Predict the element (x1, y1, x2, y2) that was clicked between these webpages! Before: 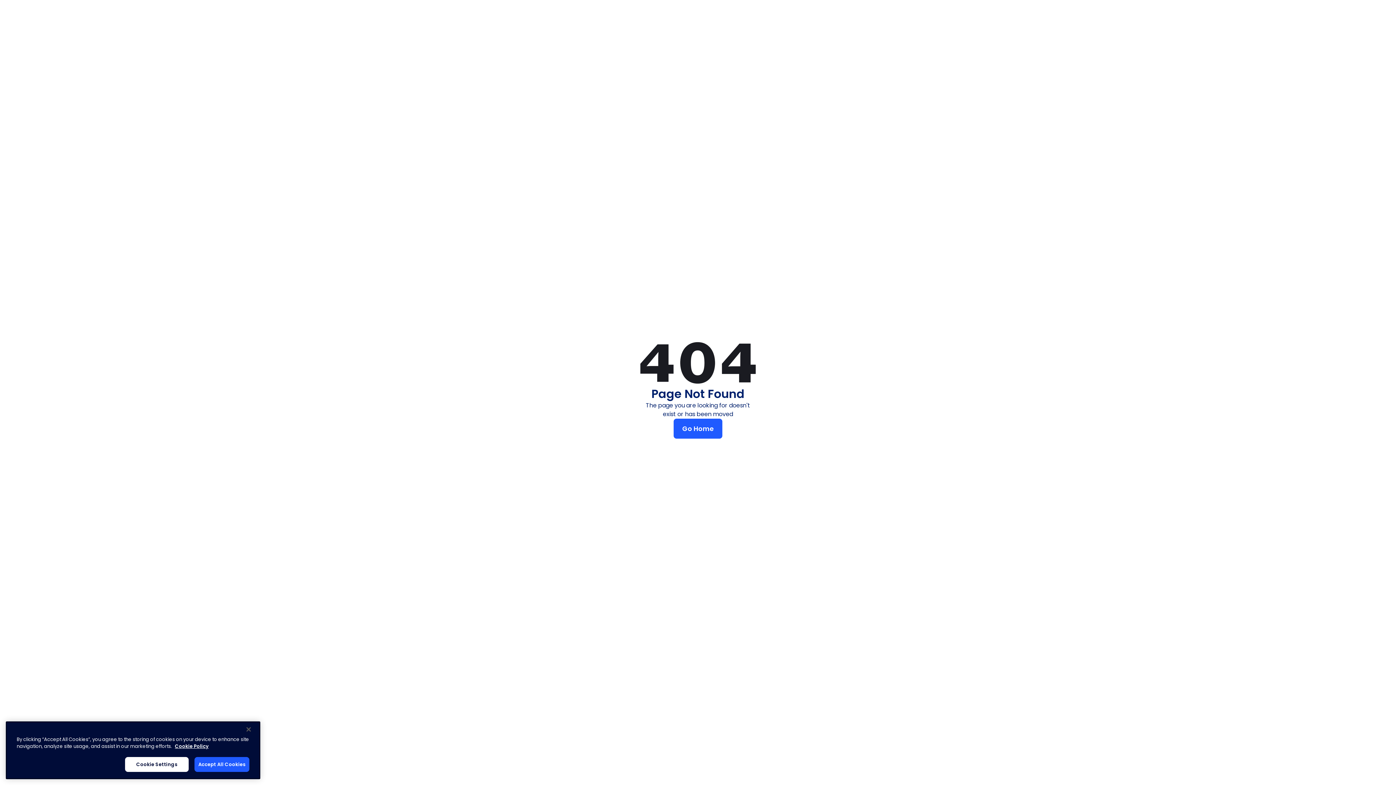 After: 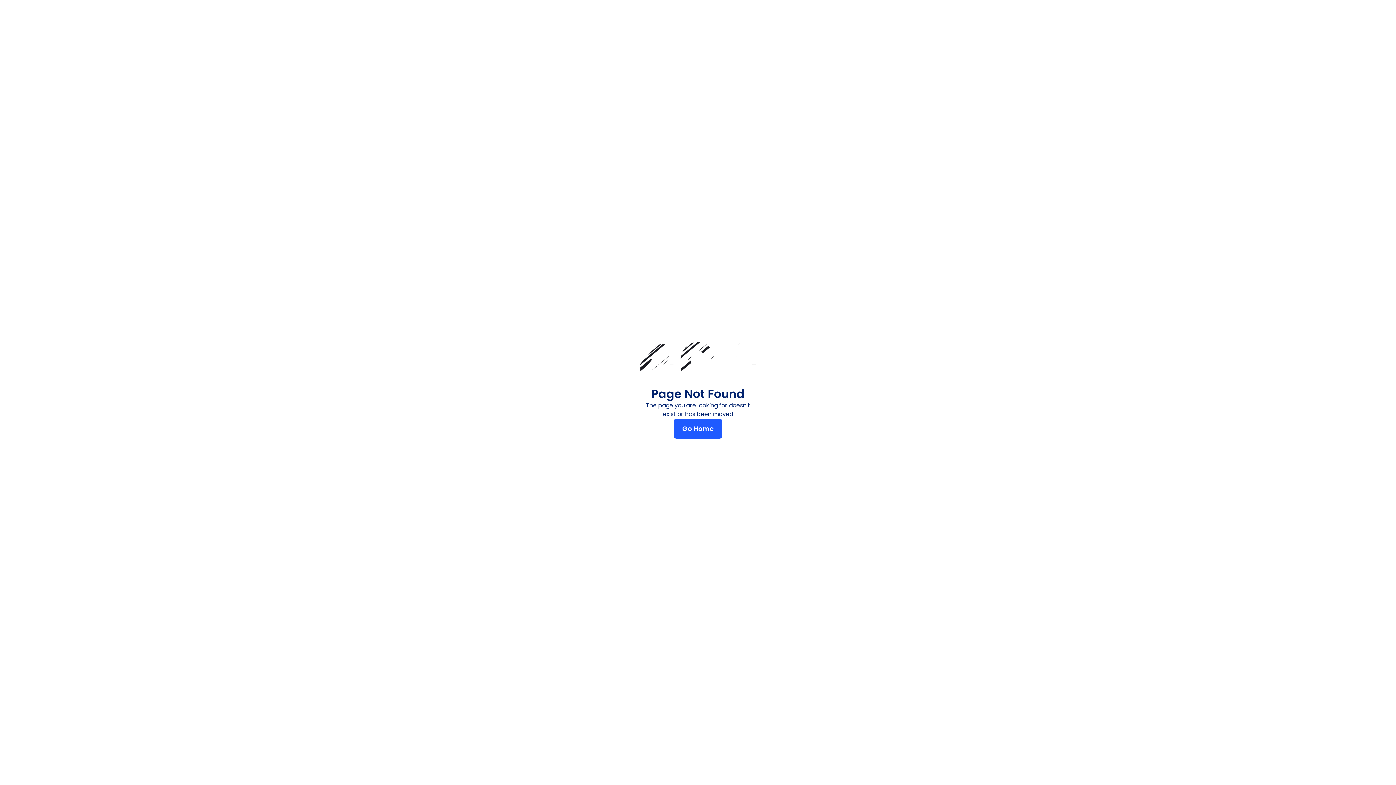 Action: label: Accept All Cookies bbox: (194, 765, 249, 780)